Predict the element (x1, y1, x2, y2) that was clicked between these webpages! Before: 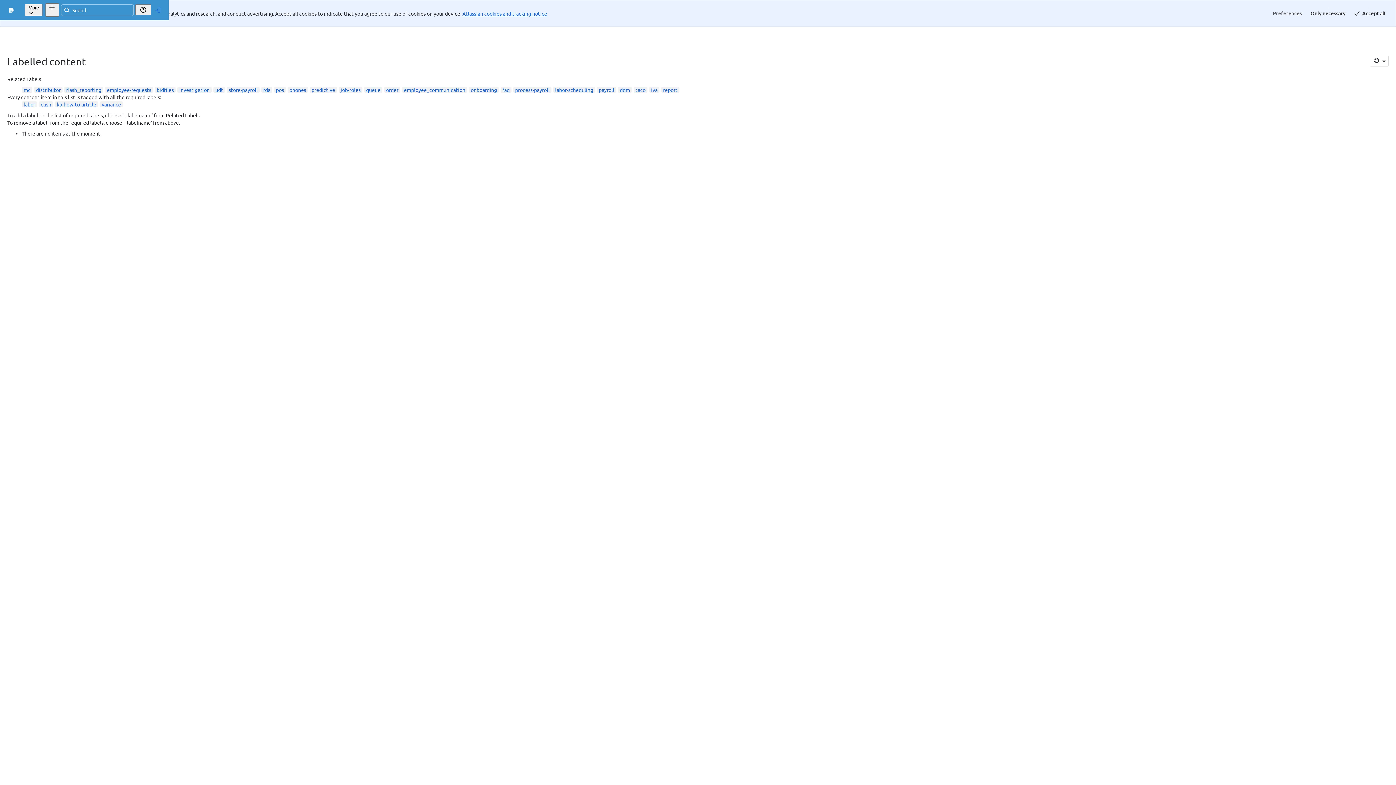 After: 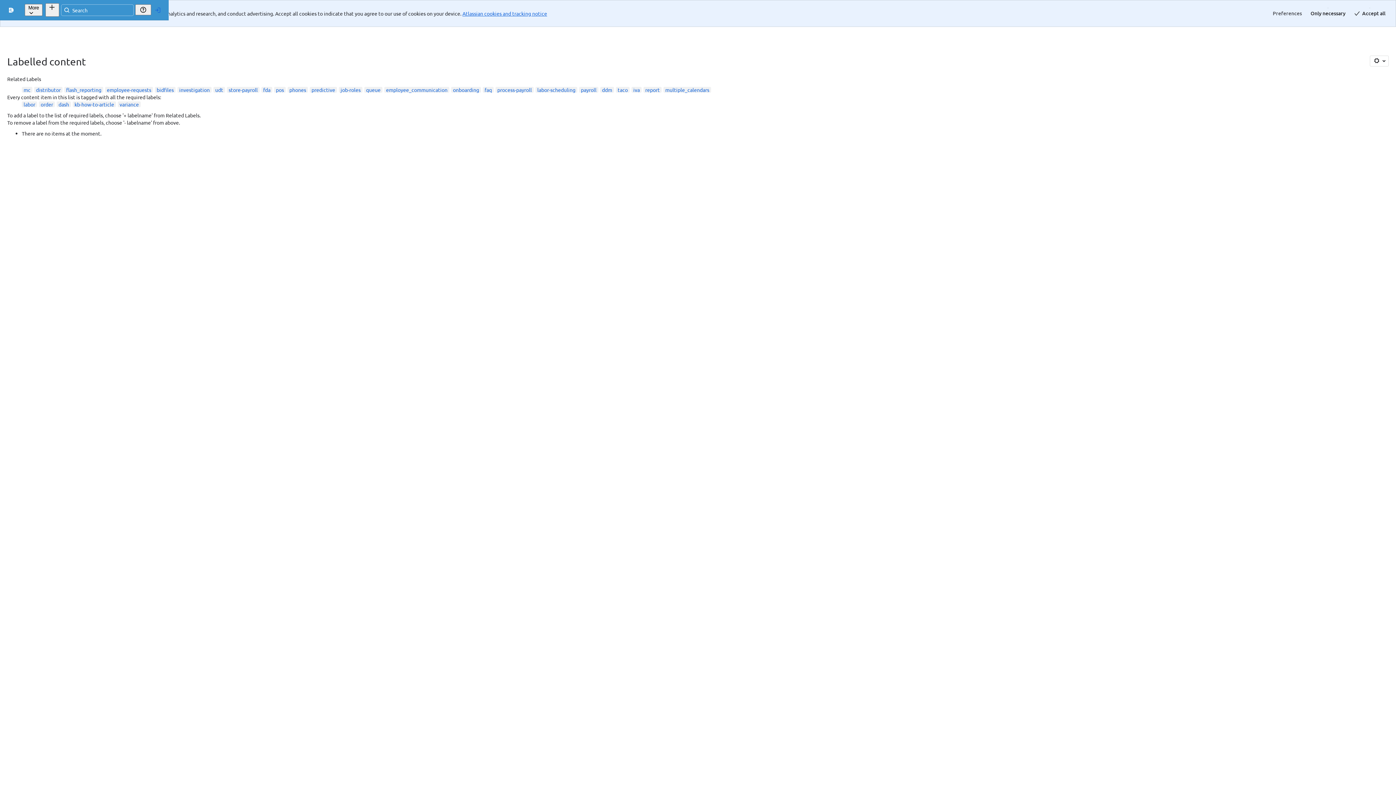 Action: label: order bbox: (386, 59, 398, 66)